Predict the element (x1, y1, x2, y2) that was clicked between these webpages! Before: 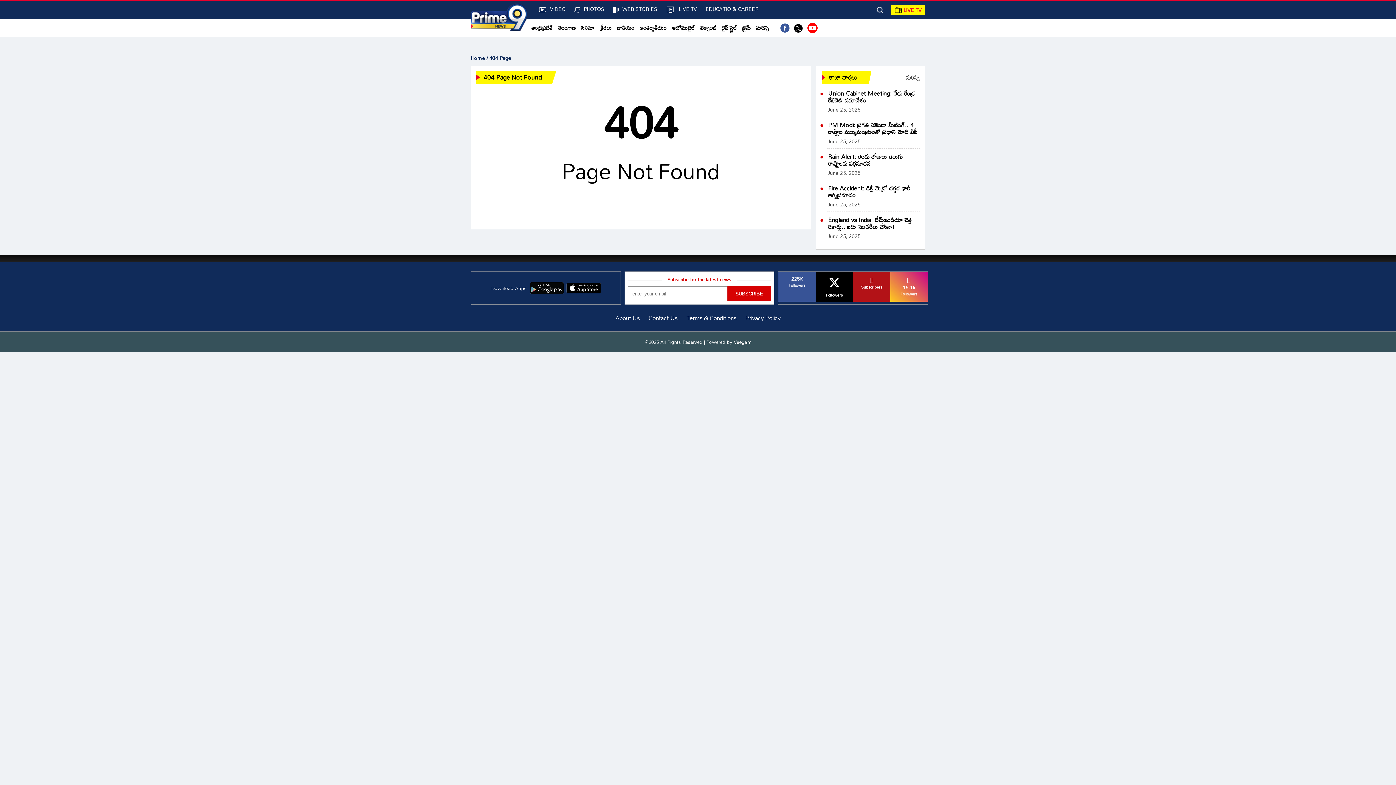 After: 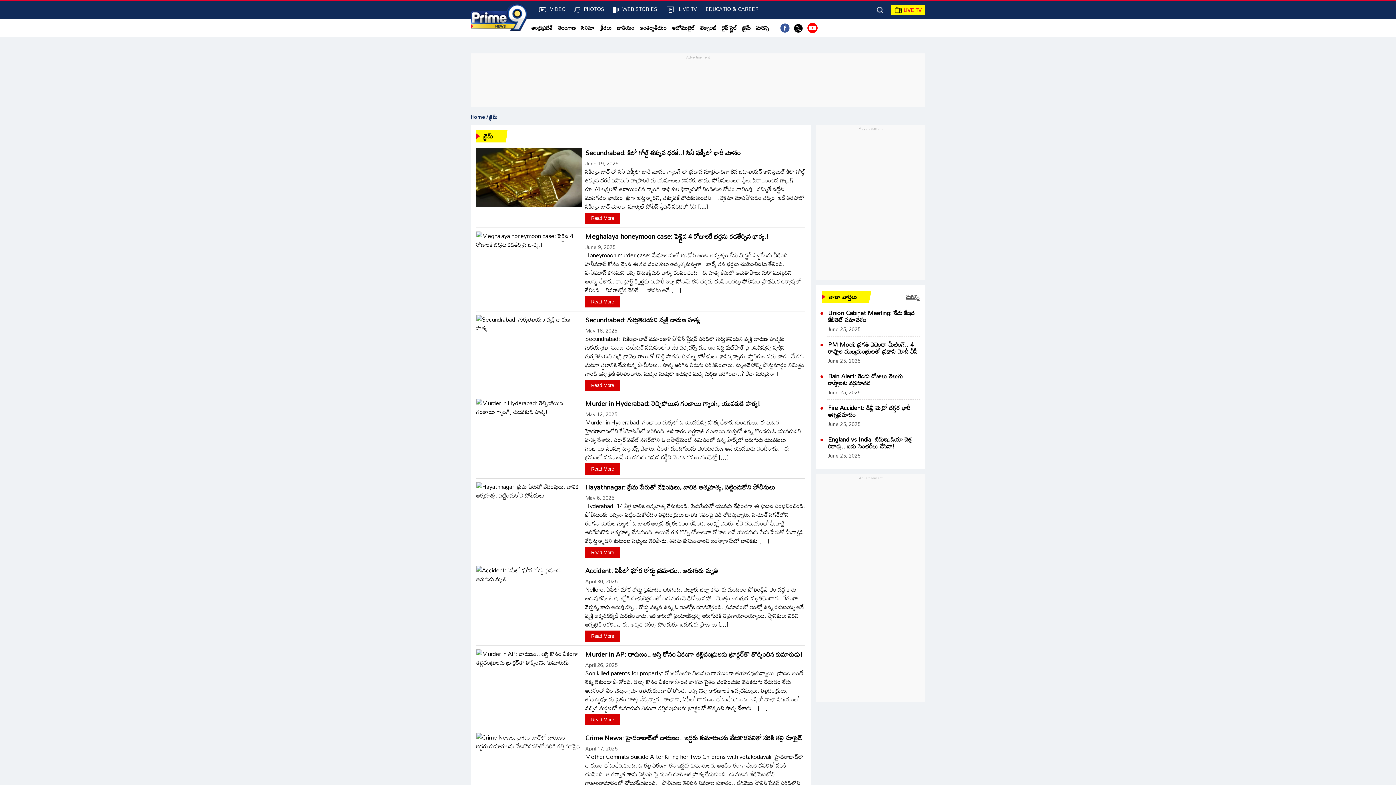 Action: bbox: (742, 22, 750, 33) label: క్రైమ్